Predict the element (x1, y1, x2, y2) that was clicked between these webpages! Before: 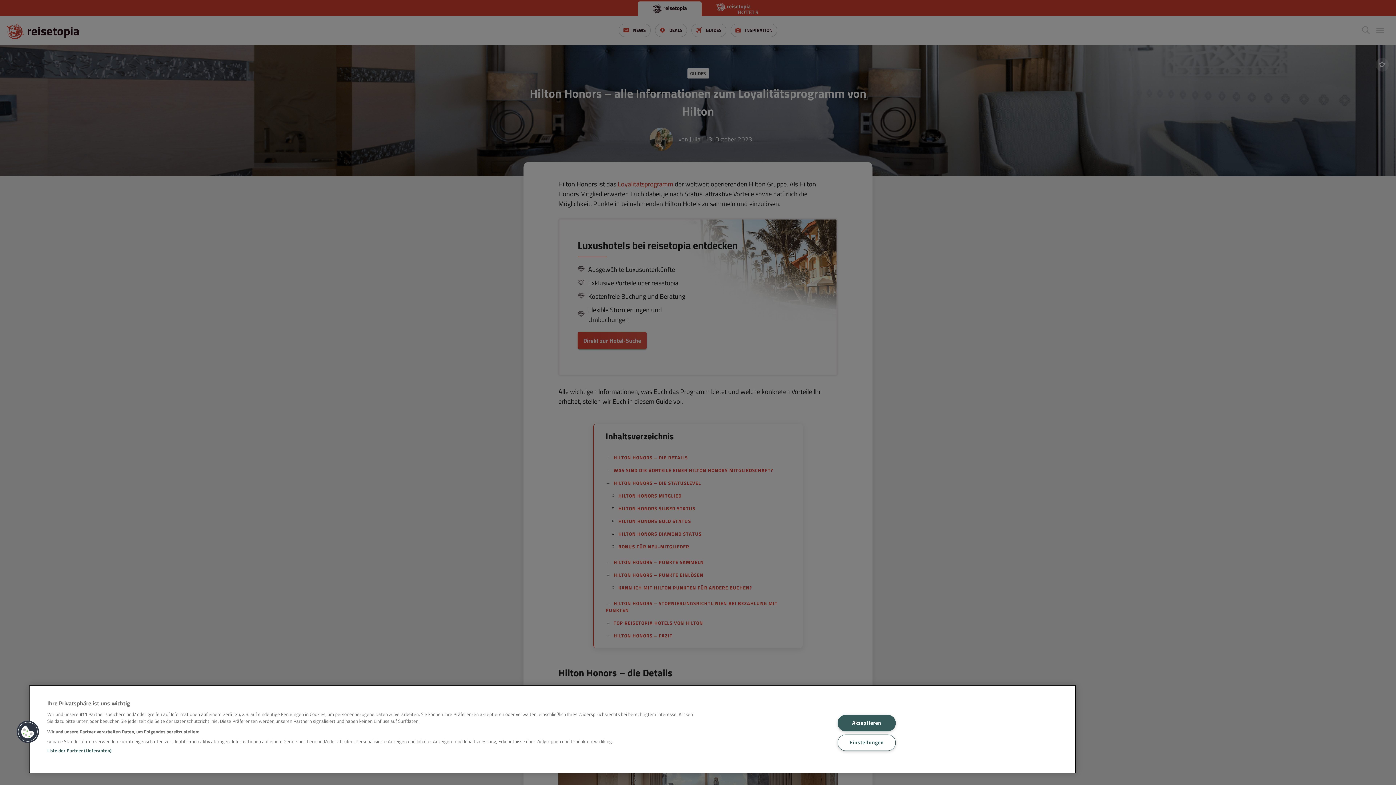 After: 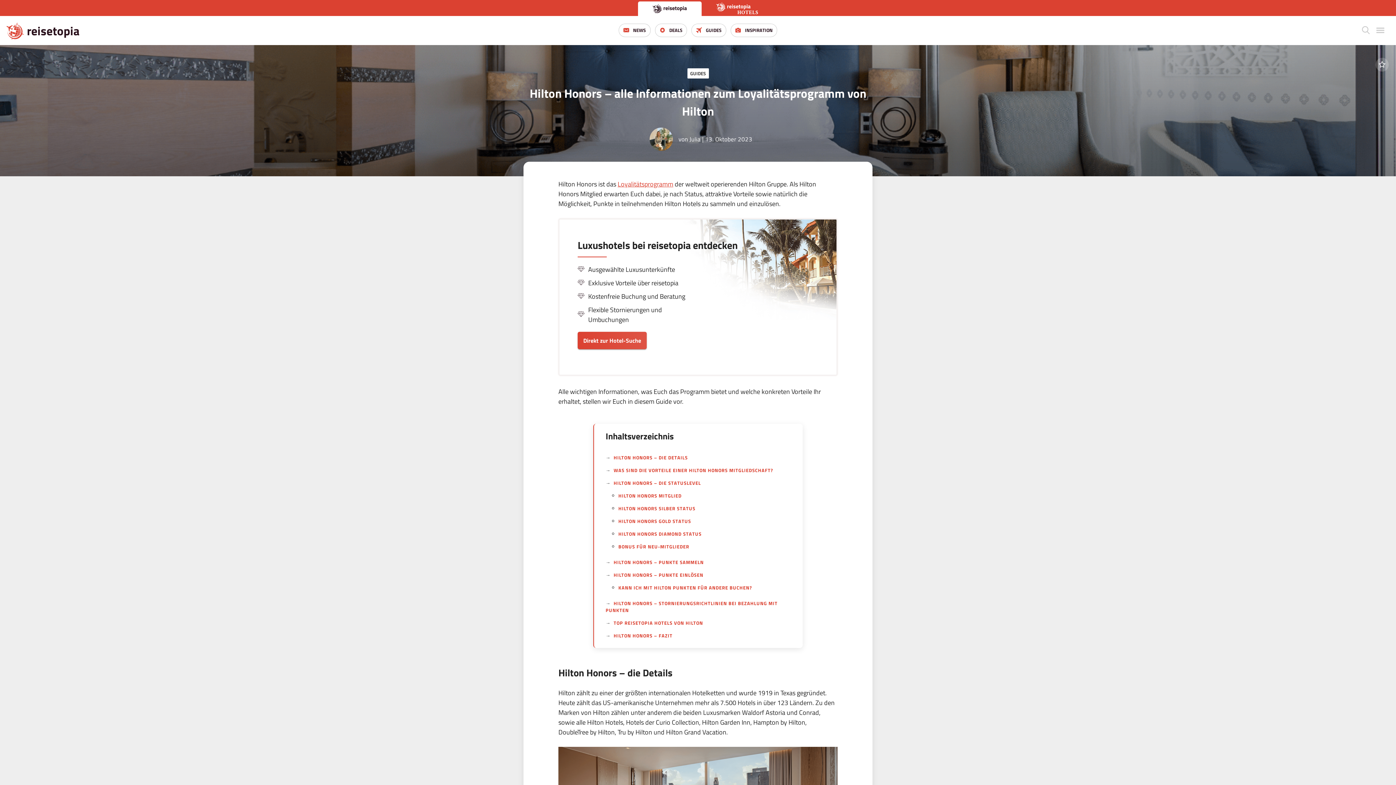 Action: bbox: (837, 715, 895, 731) label: Akzeptieren